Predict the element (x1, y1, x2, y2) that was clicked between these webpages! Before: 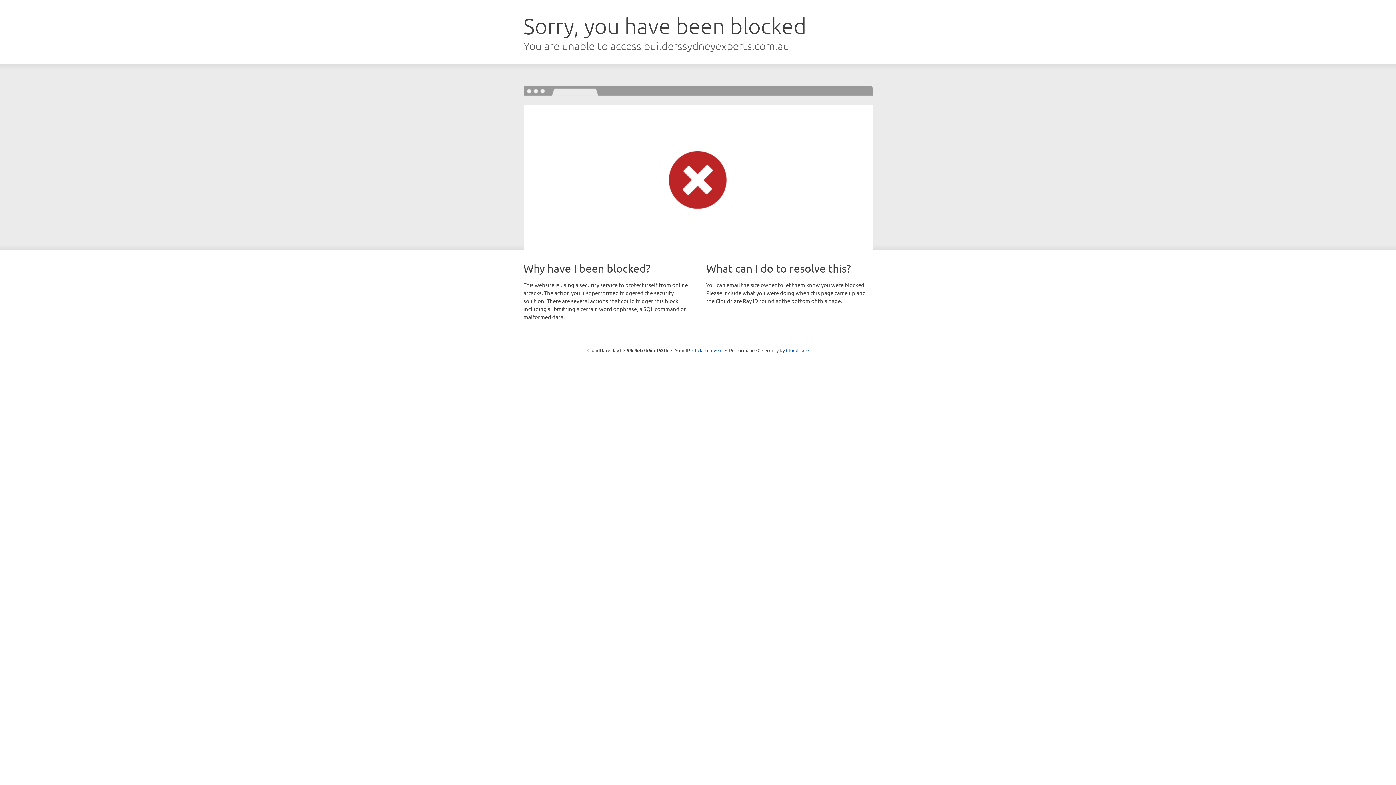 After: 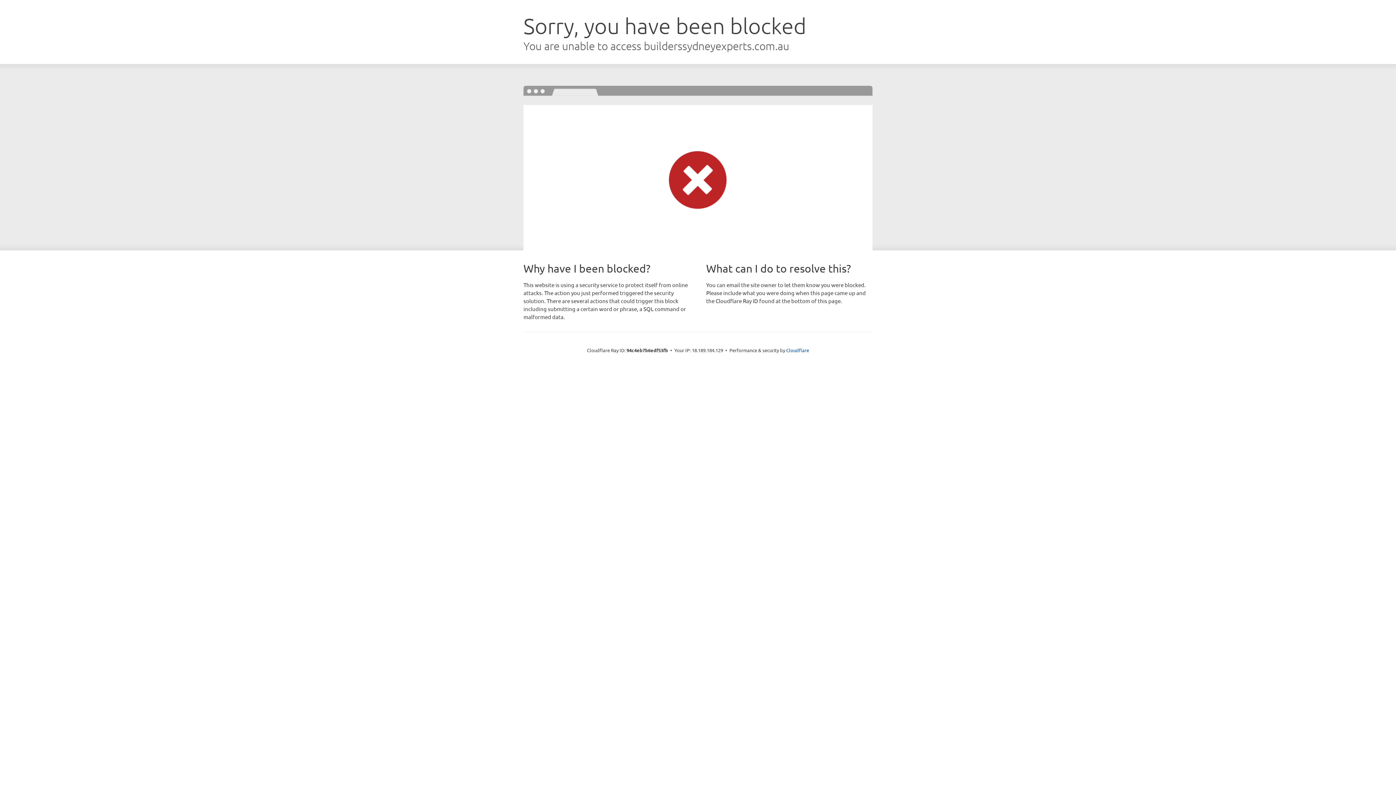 Action: bbox: (692, 346, 722, 353) label: Click to reveal